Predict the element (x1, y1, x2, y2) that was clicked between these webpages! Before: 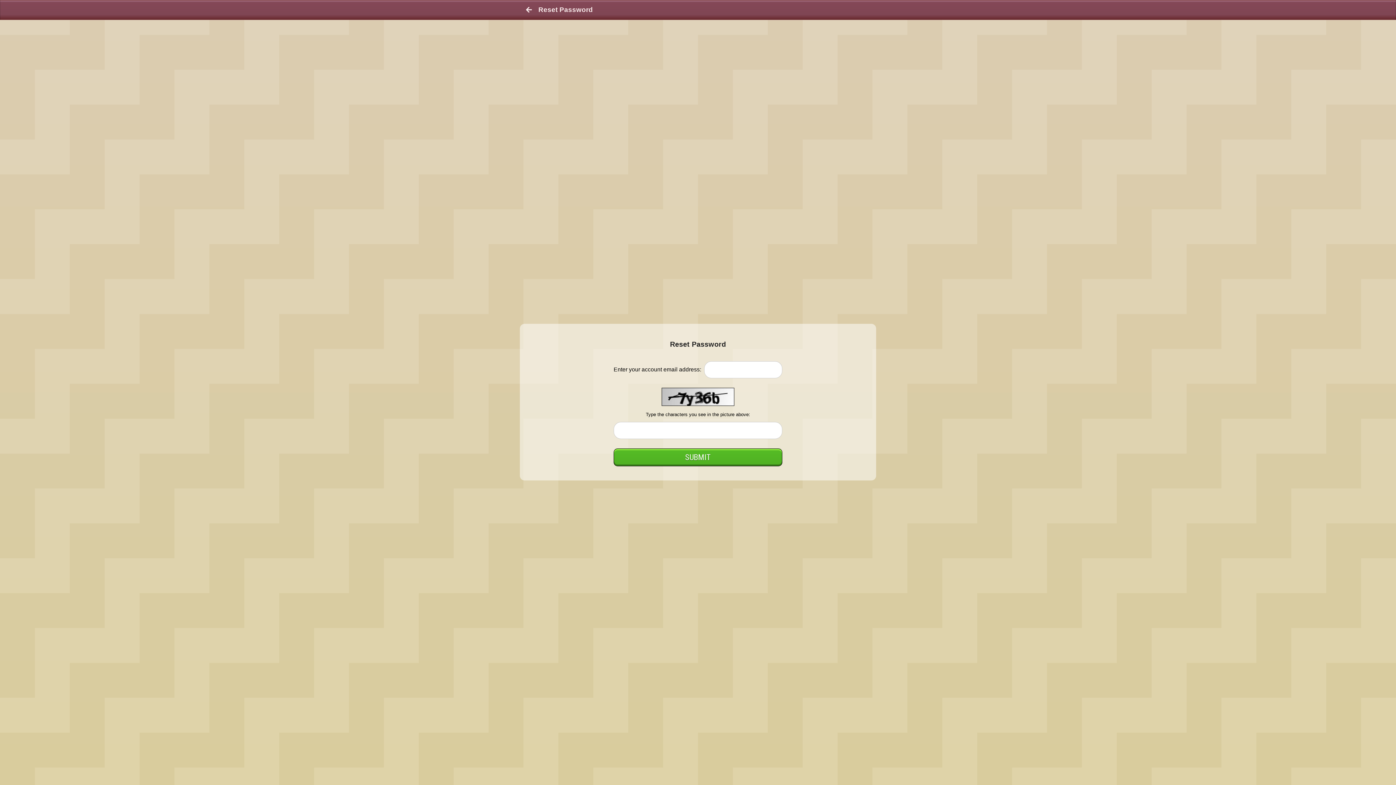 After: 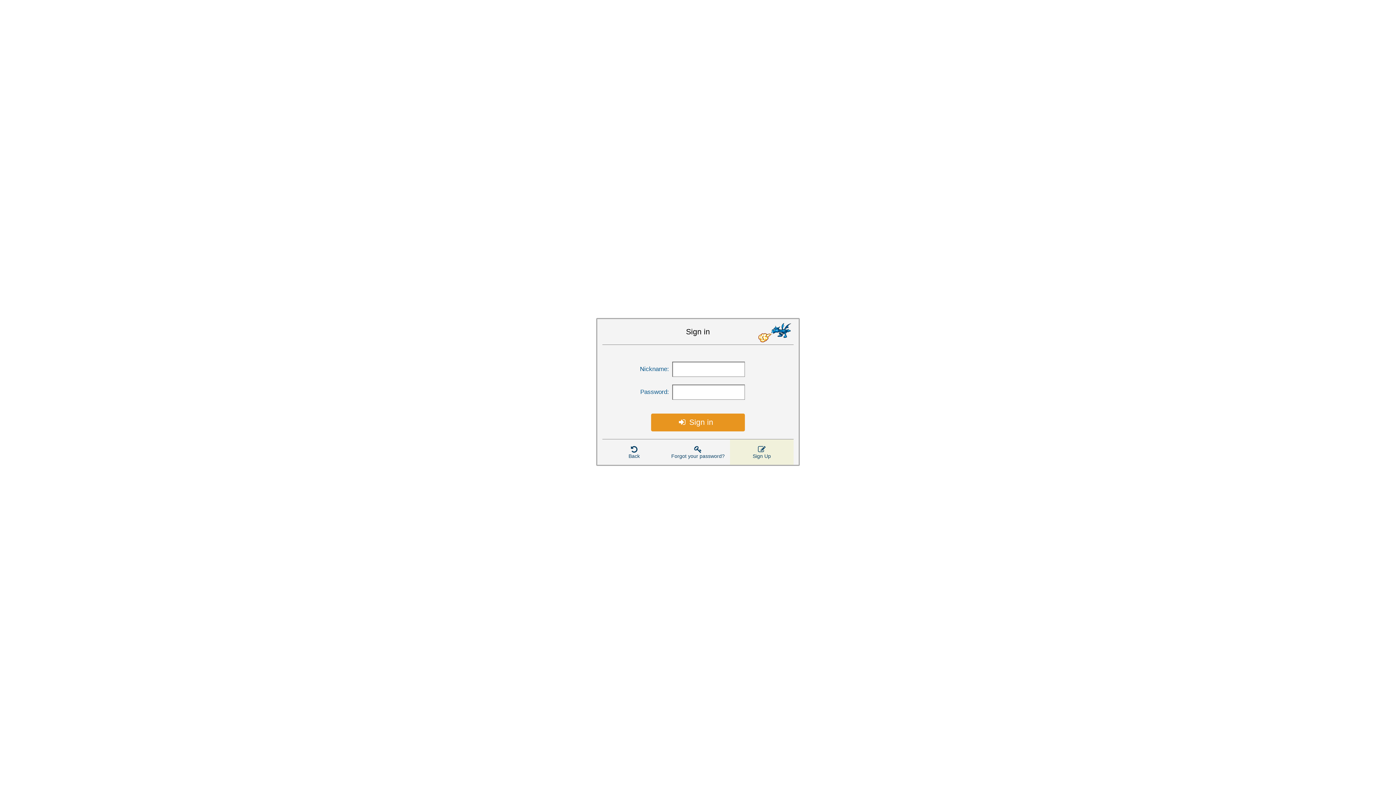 Action: label:  bbox: (520, 0, 538, 19)